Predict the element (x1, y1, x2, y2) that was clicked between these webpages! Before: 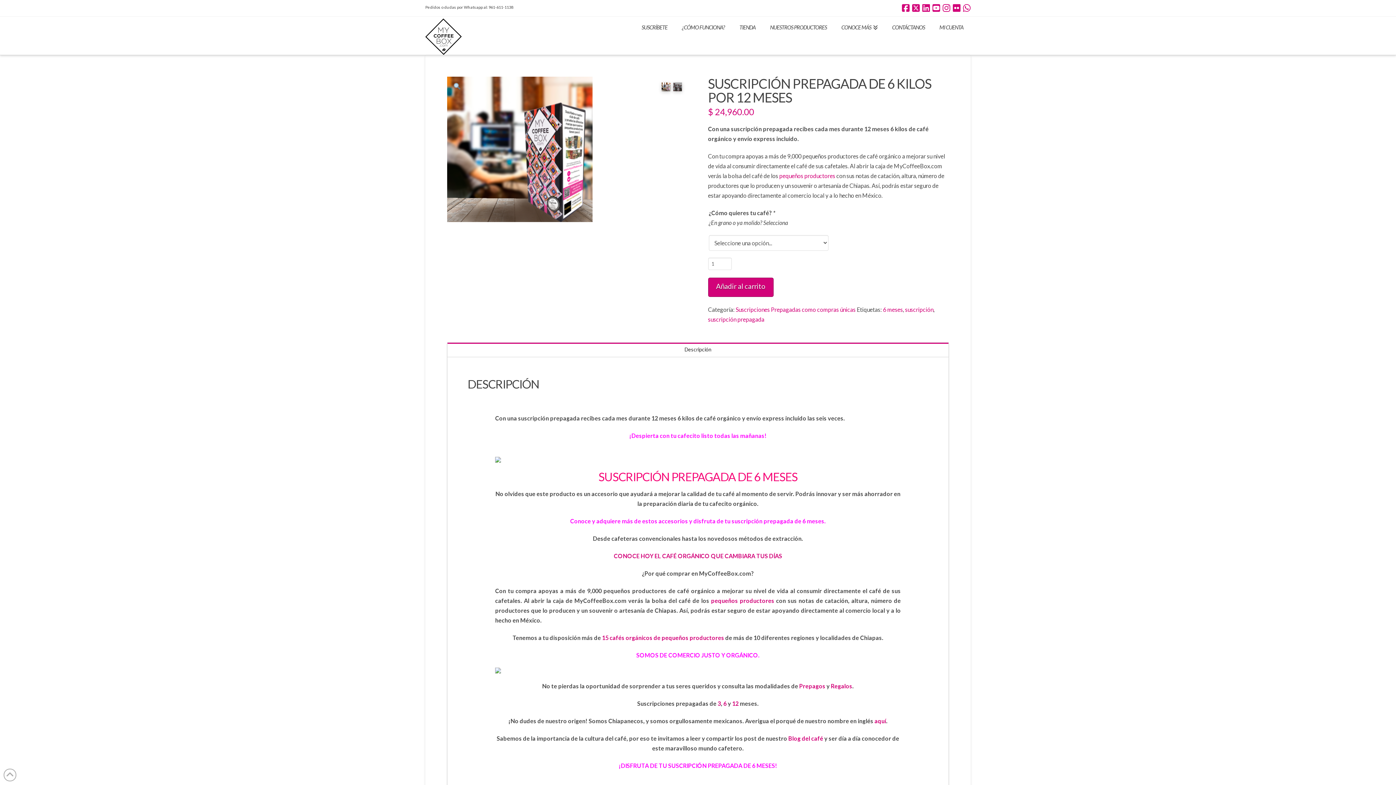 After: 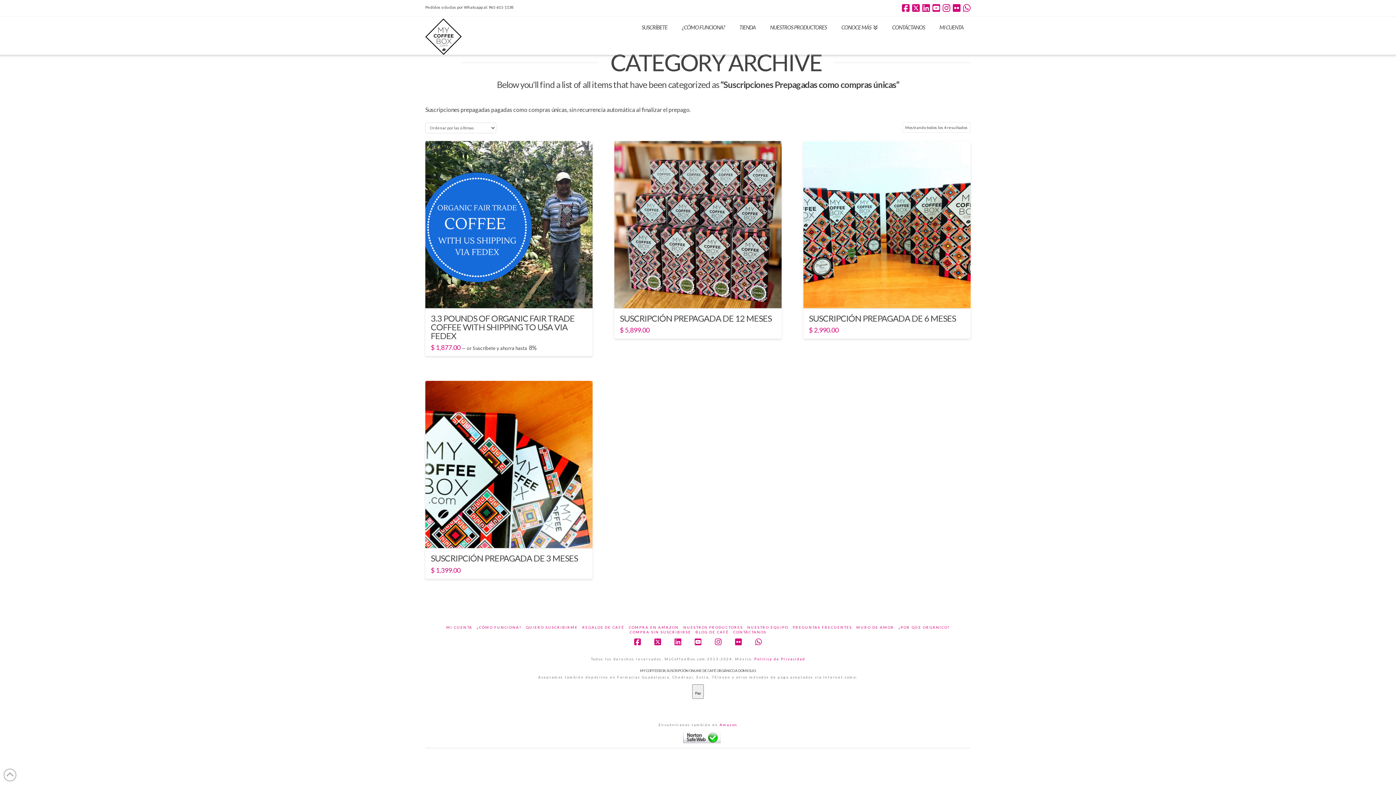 Action: label: Suscripciones Prepagadas como compras únicas bbox: (735, 306, 855, 313)